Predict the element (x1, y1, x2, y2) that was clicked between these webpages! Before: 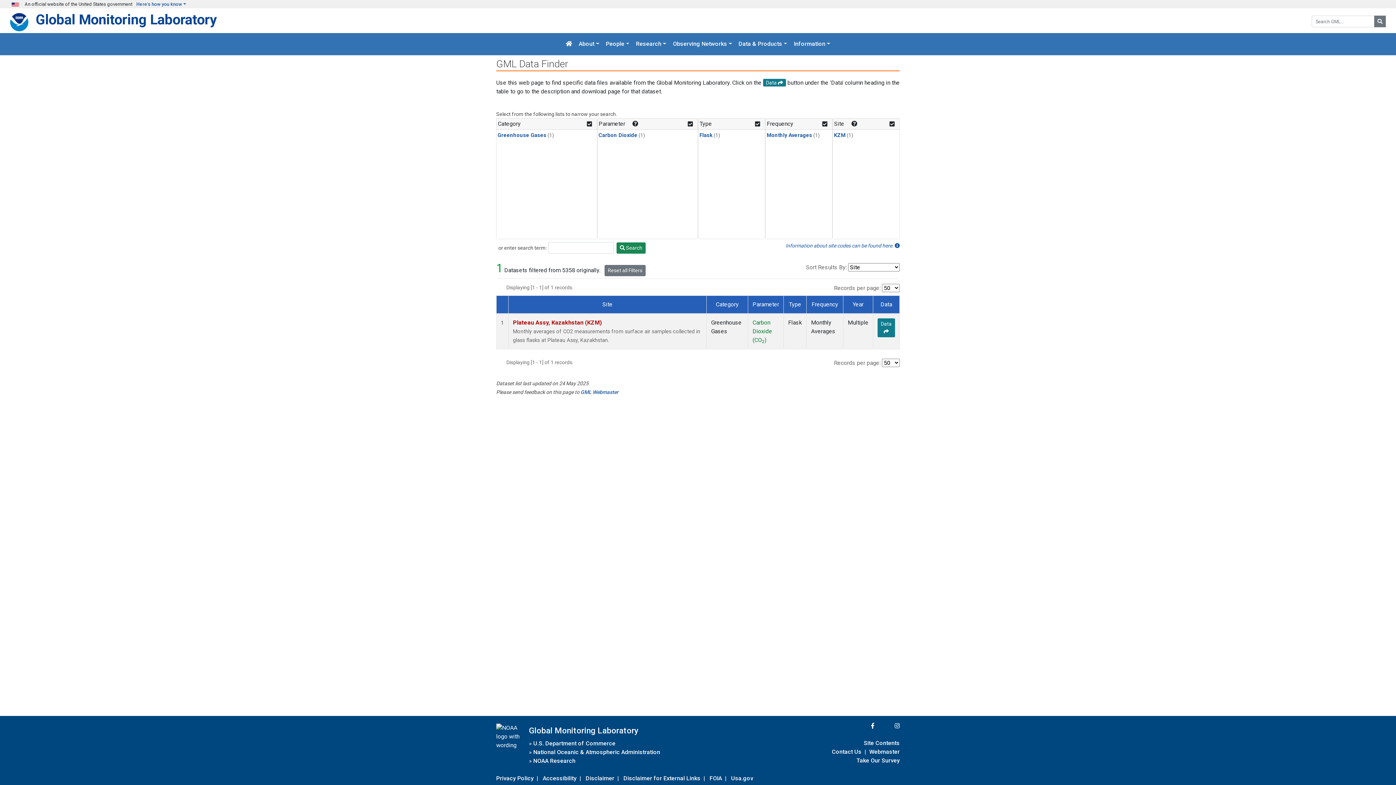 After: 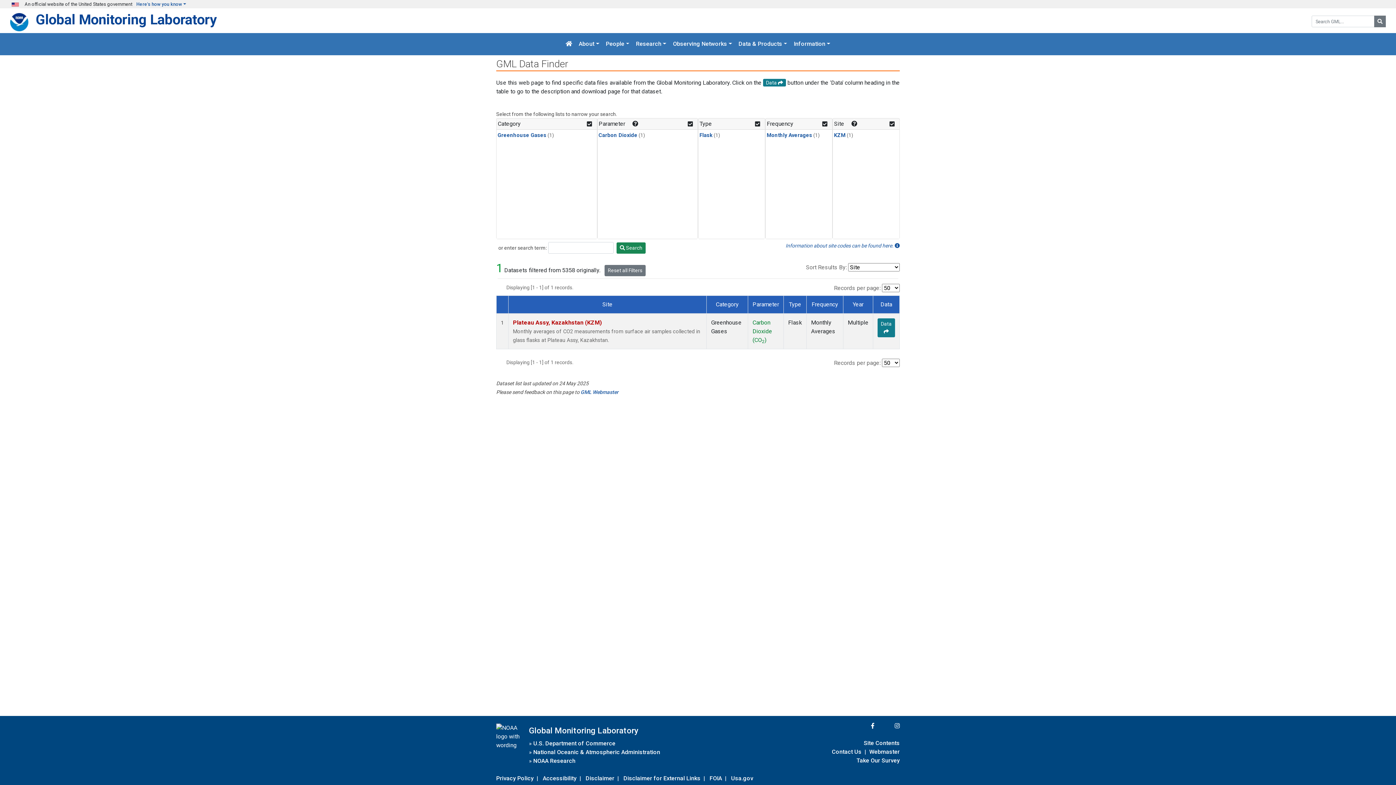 Action: bbox: (497, 132, 546, 138) label: Greenhouse Gases